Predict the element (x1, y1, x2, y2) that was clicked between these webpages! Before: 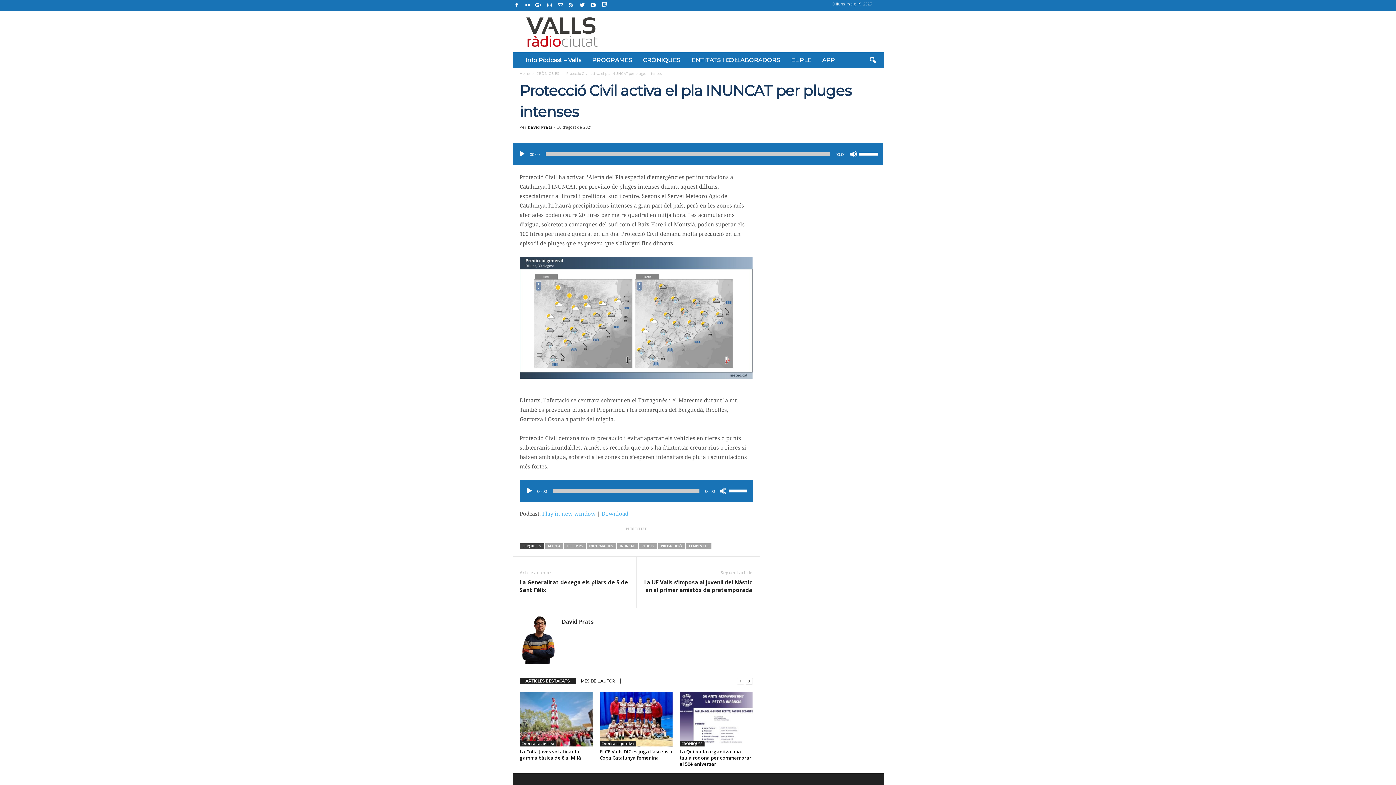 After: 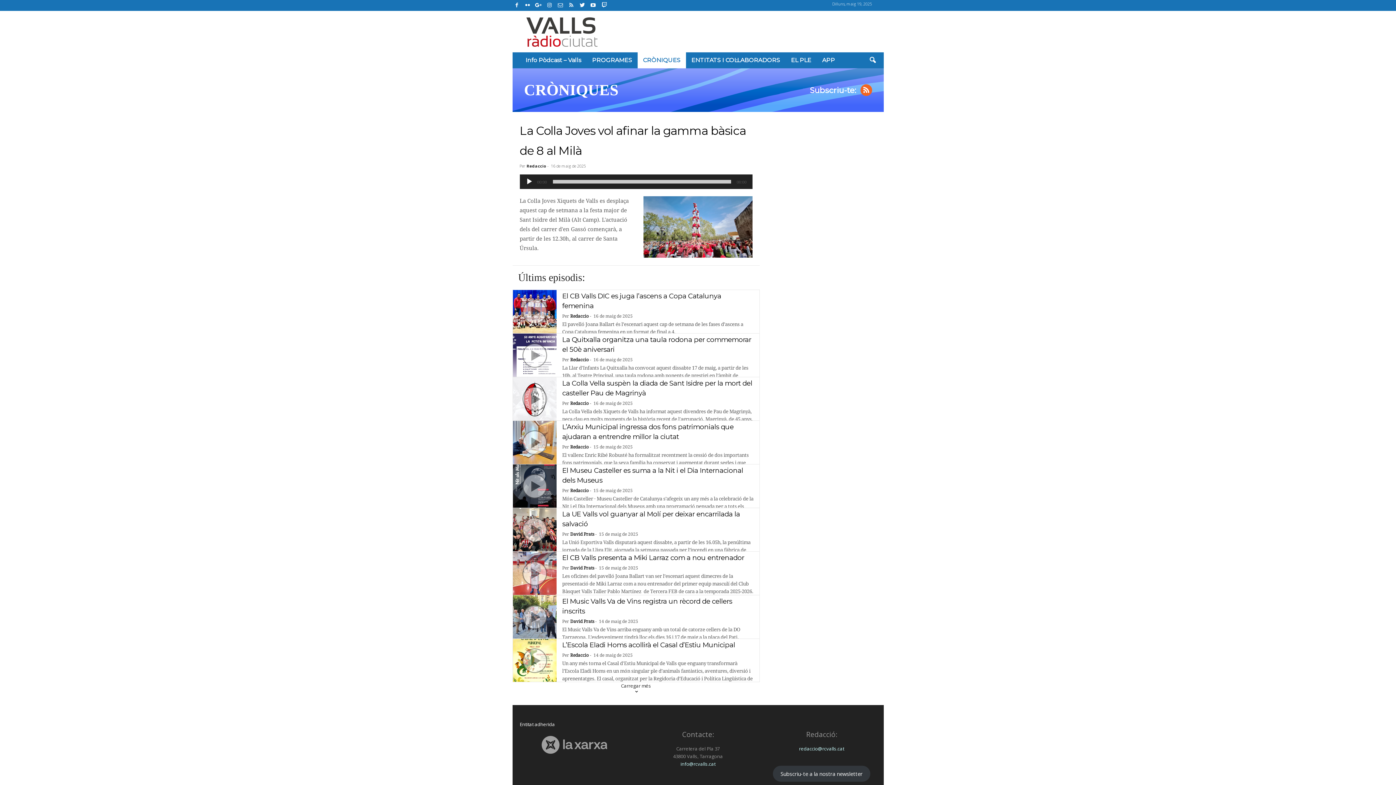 Action: bbox: (637, 52, 686, 68) label: CRÒNIQUES